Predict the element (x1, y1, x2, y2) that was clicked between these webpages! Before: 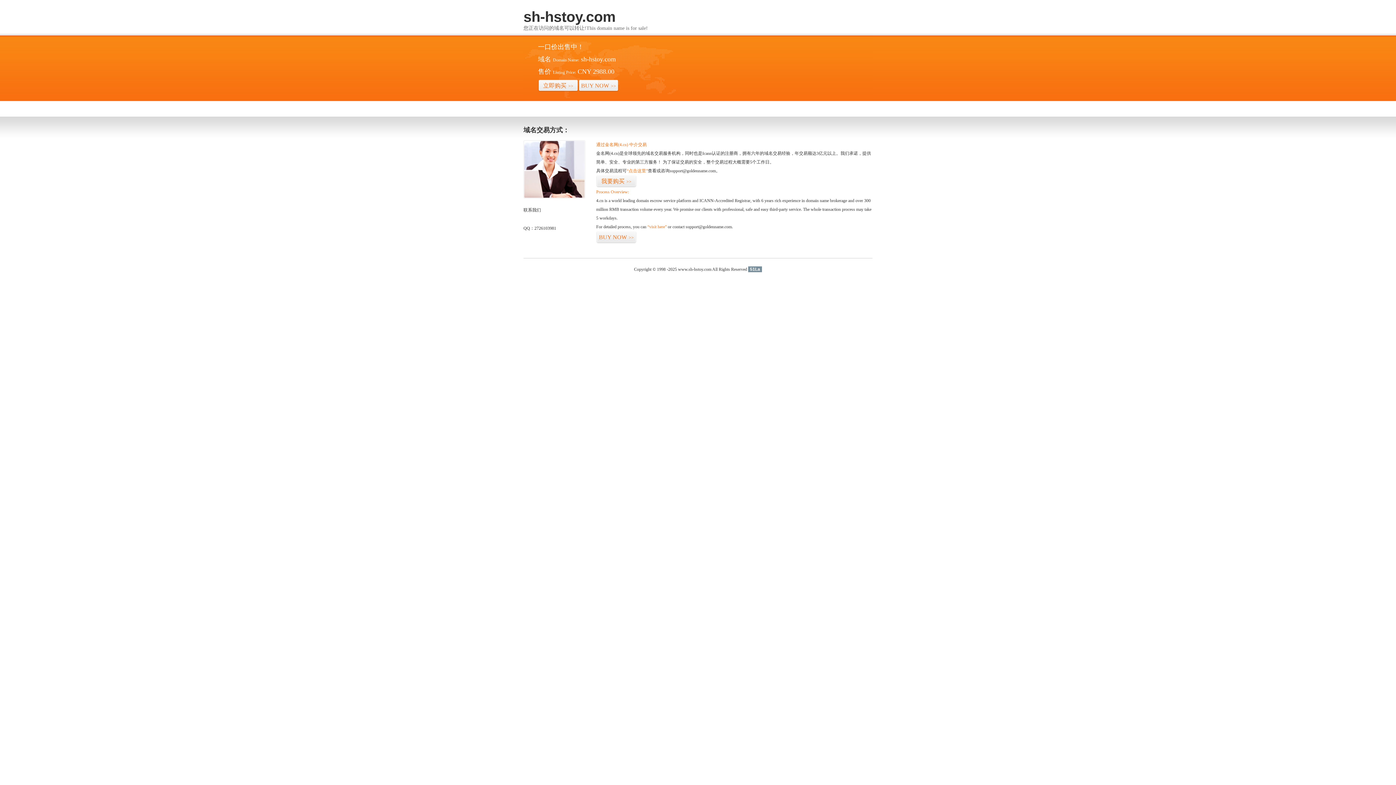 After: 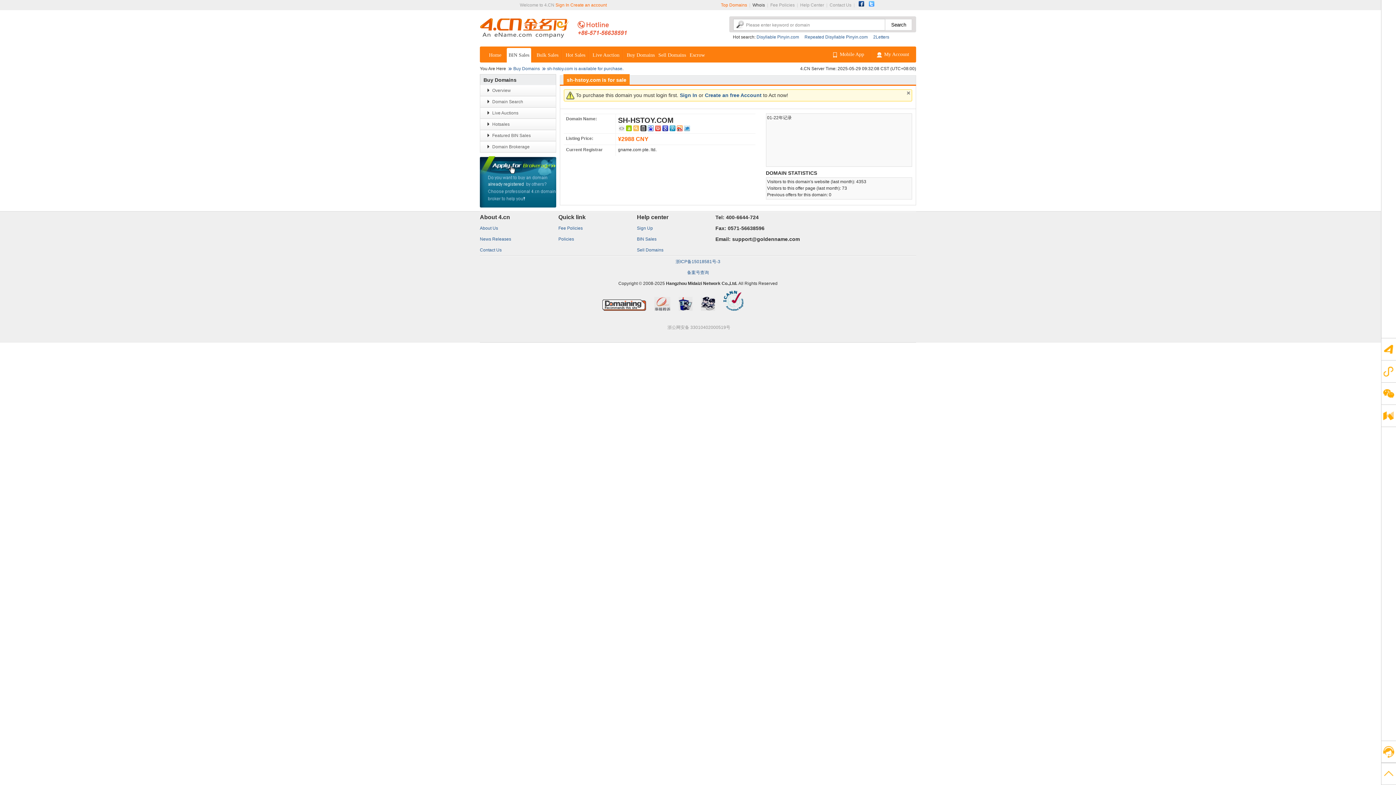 Action: bbox: (538, 79, 578, 92) label: 立即购买>>